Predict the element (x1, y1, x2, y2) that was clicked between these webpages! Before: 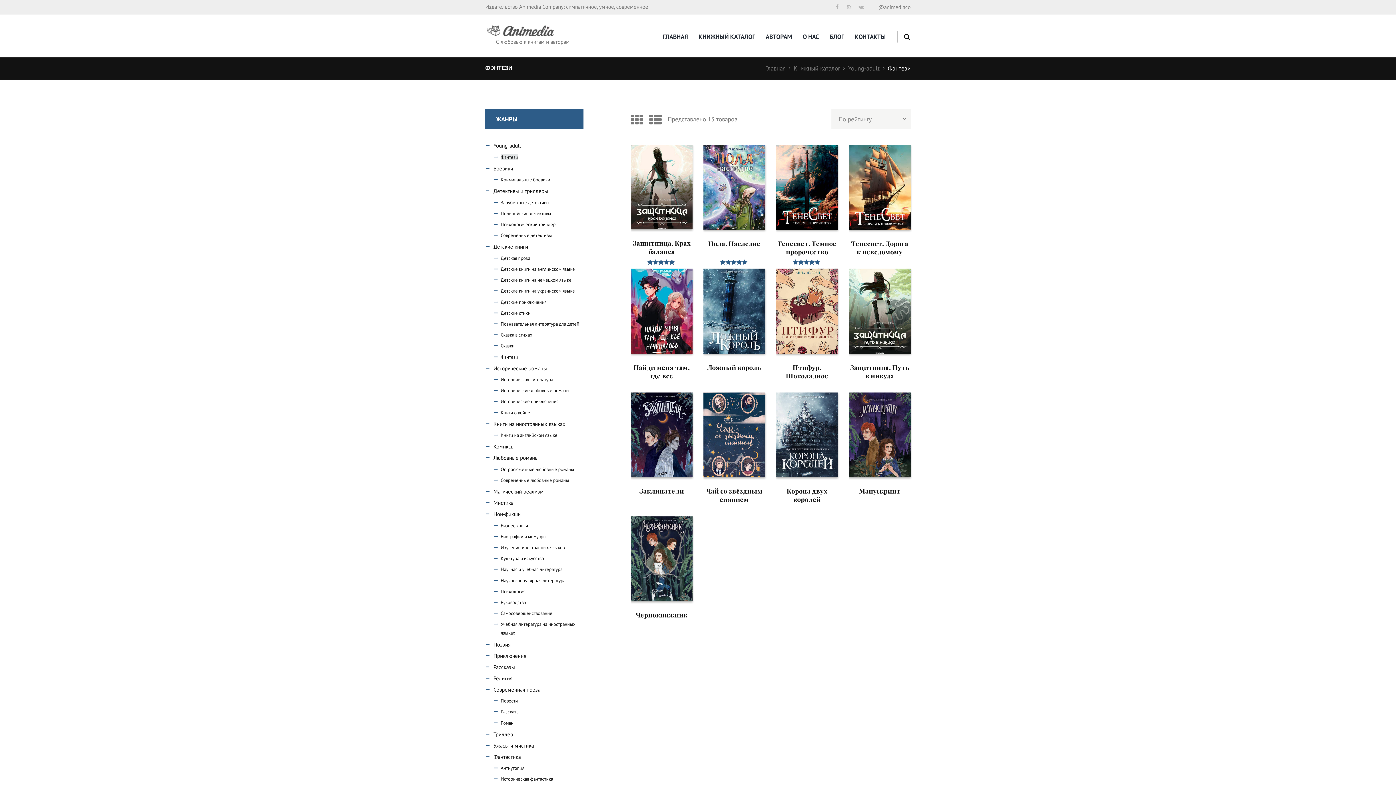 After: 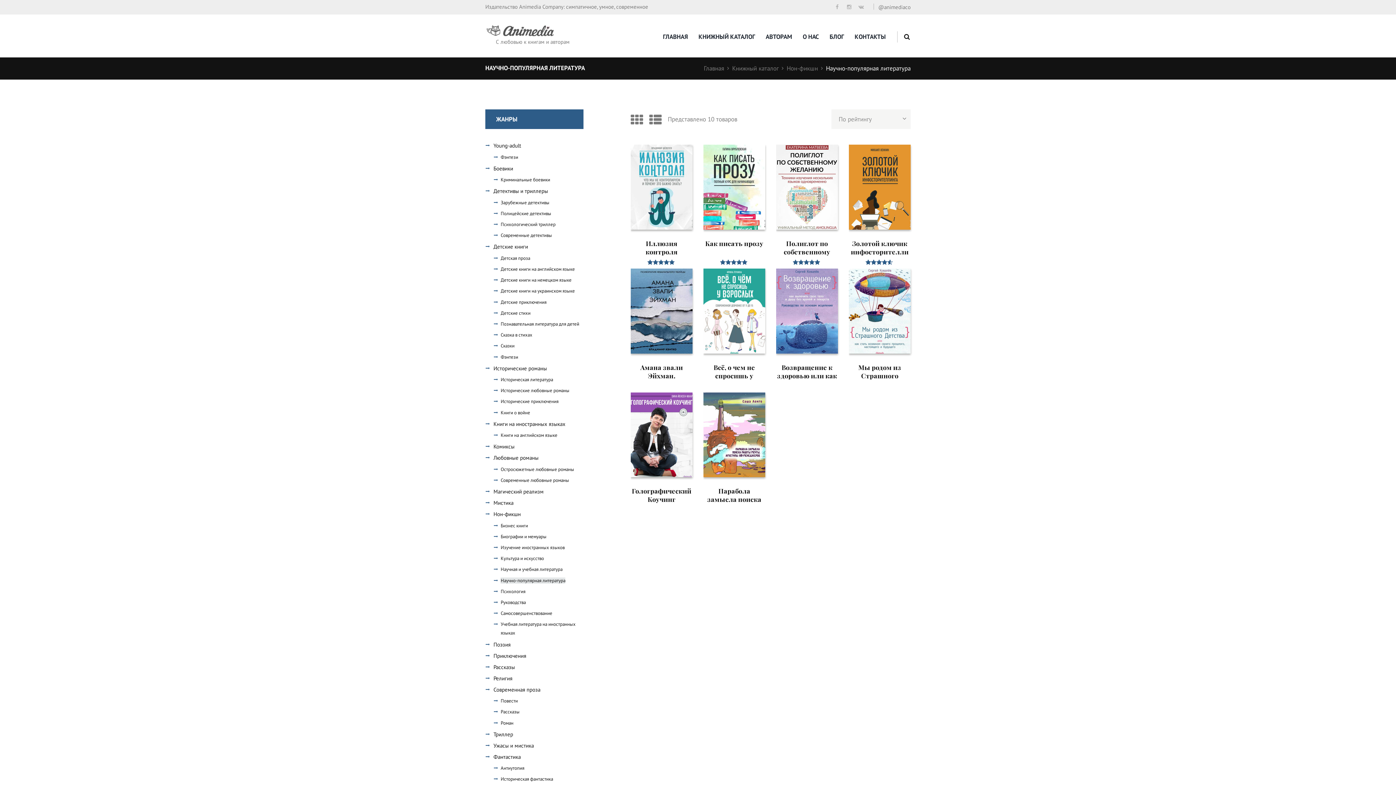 Action: bbox: (500, 577, 565, 583) label: Научно-популярная литература